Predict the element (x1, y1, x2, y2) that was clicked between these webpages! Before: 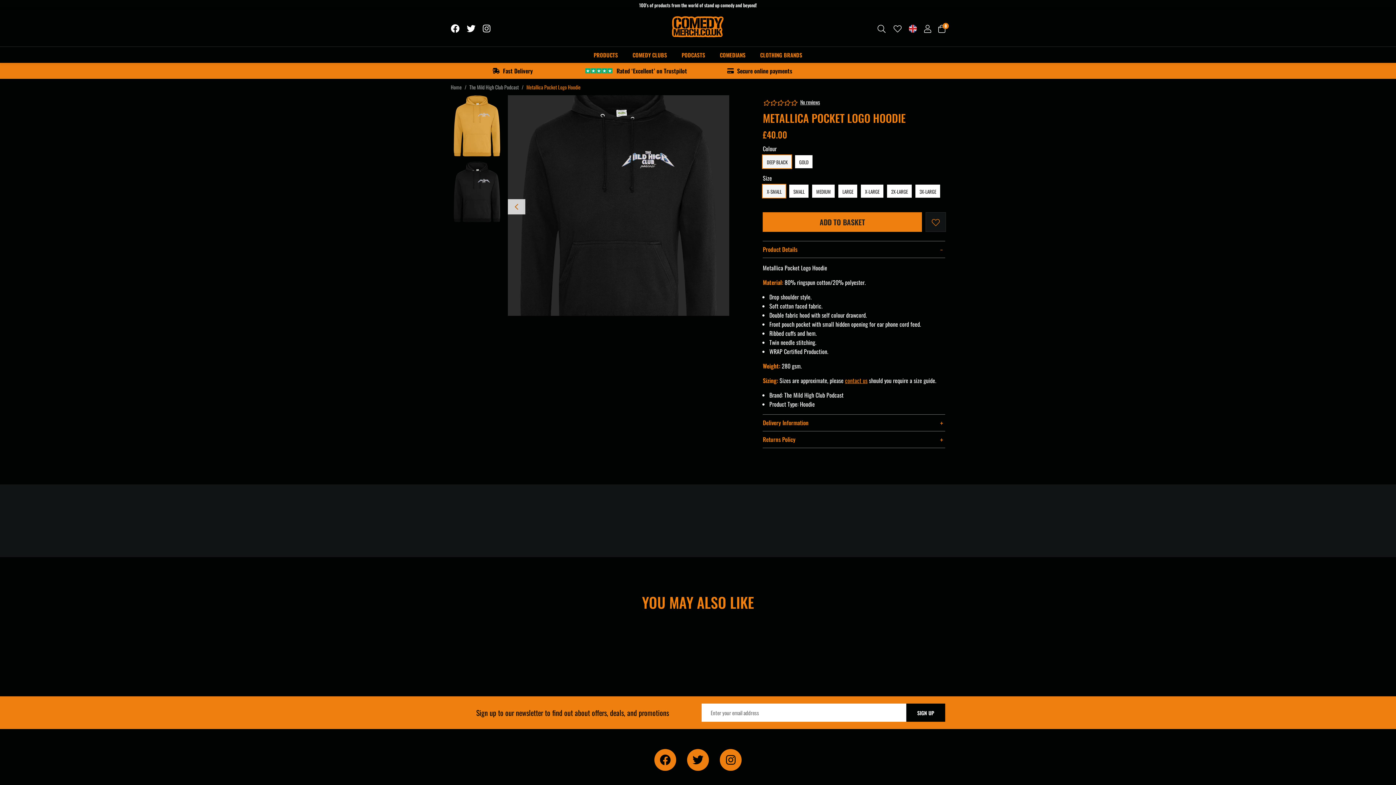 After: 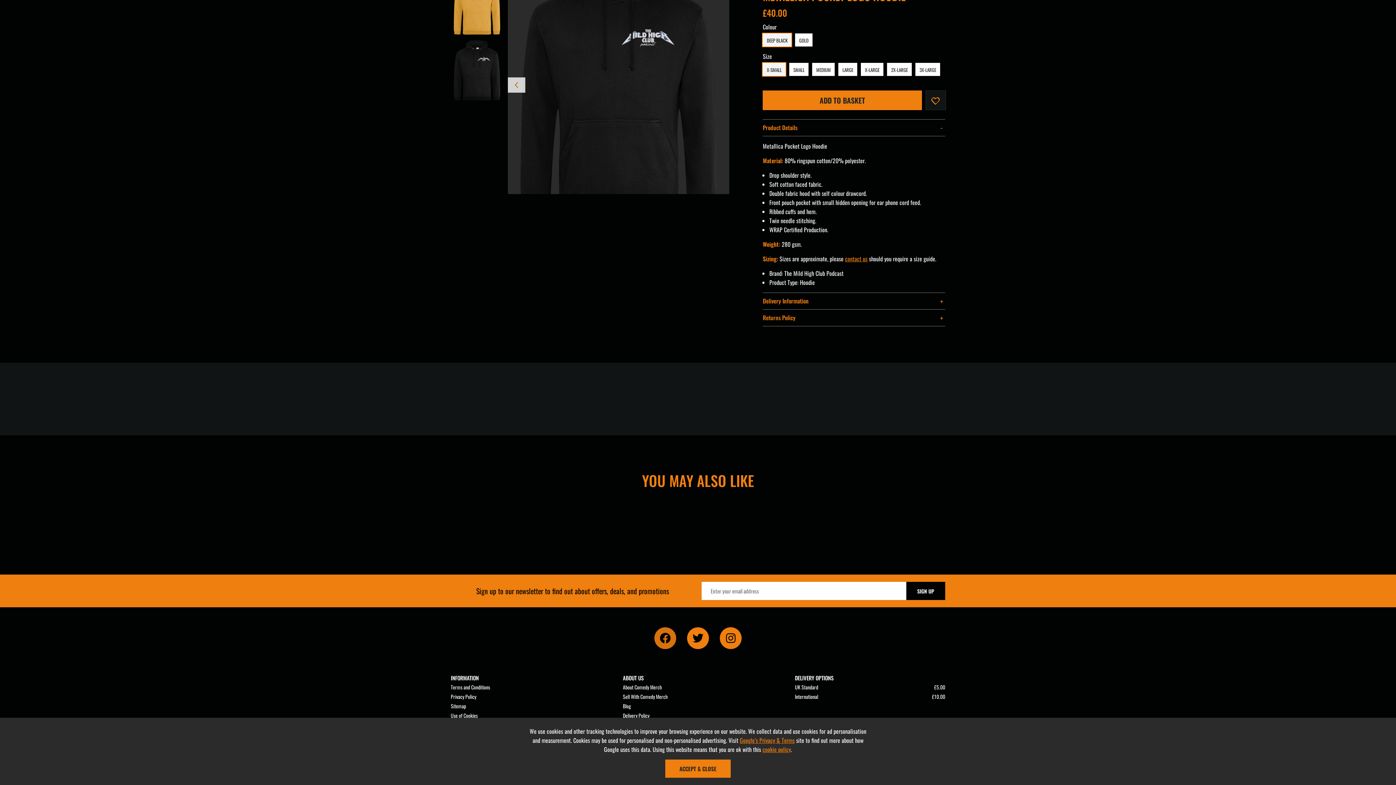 Action: bbox: (654, 749, 676, 771)